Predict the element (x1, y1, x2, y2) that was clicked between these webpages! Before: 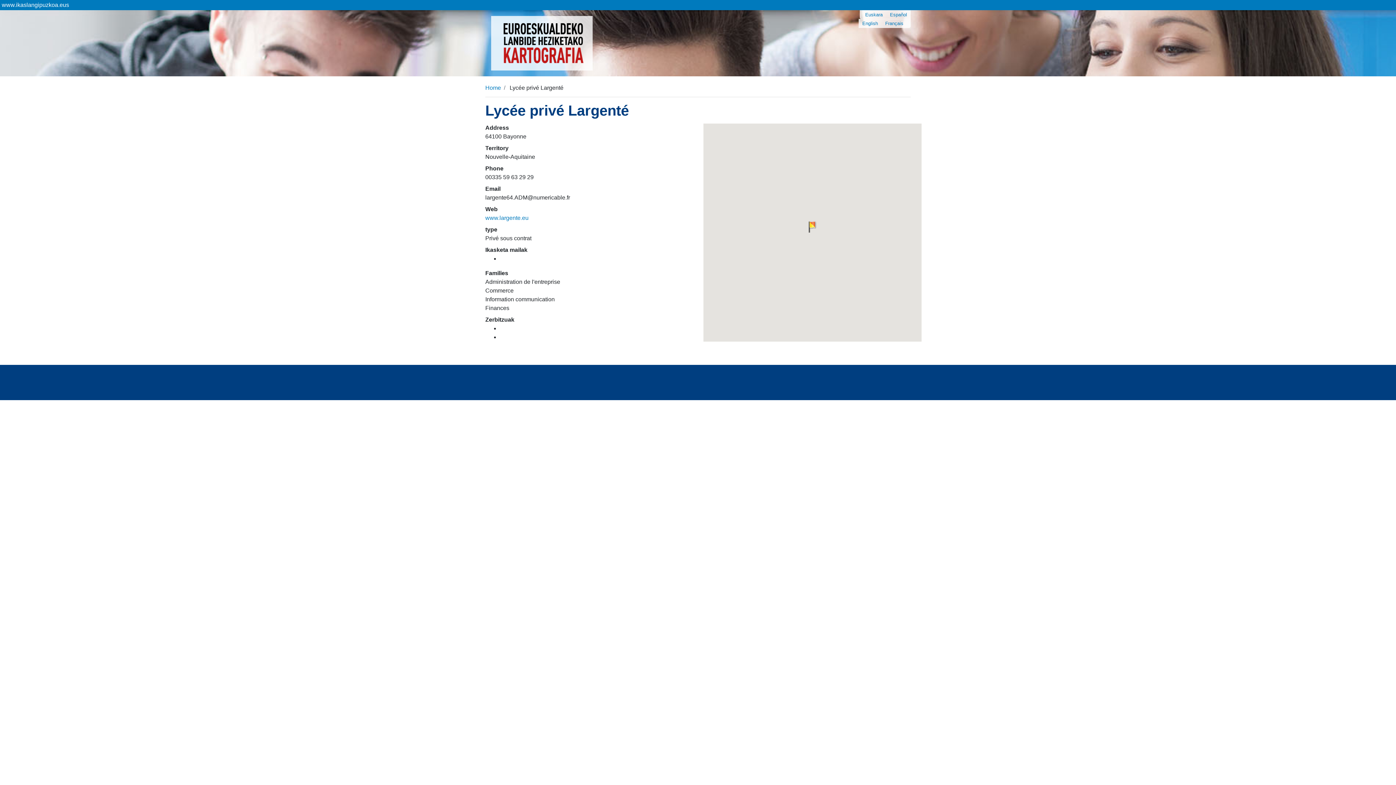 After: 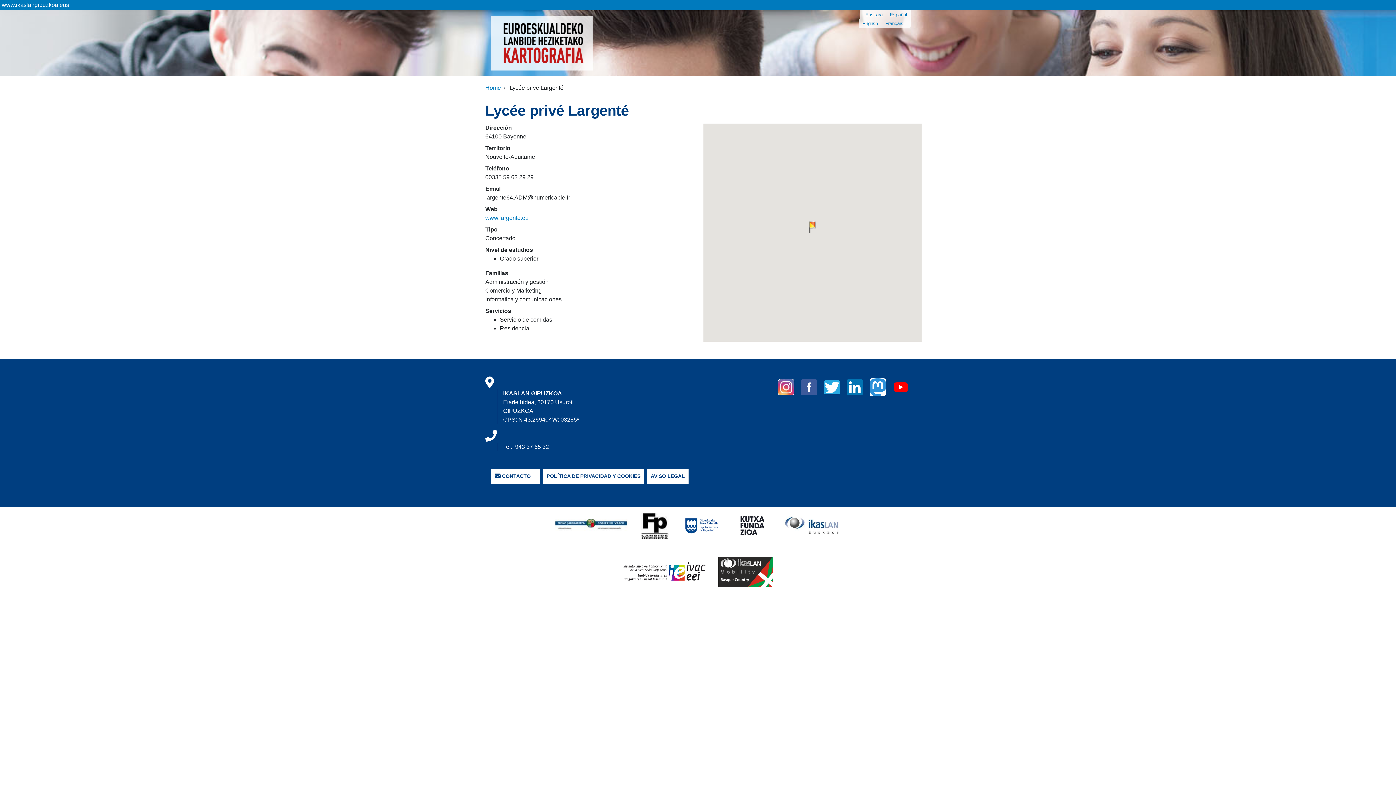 Action: bbox: (890, 12, 907, 17) label: Español